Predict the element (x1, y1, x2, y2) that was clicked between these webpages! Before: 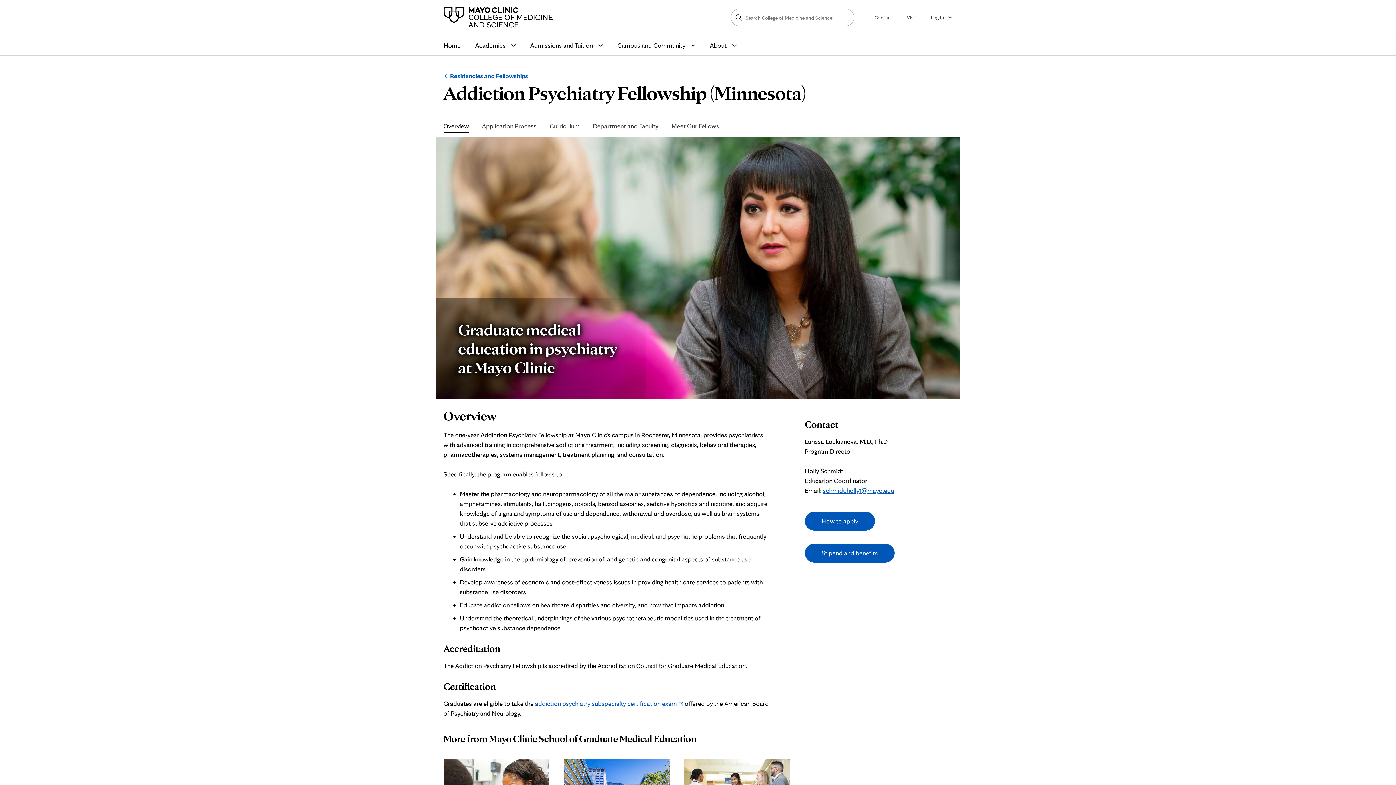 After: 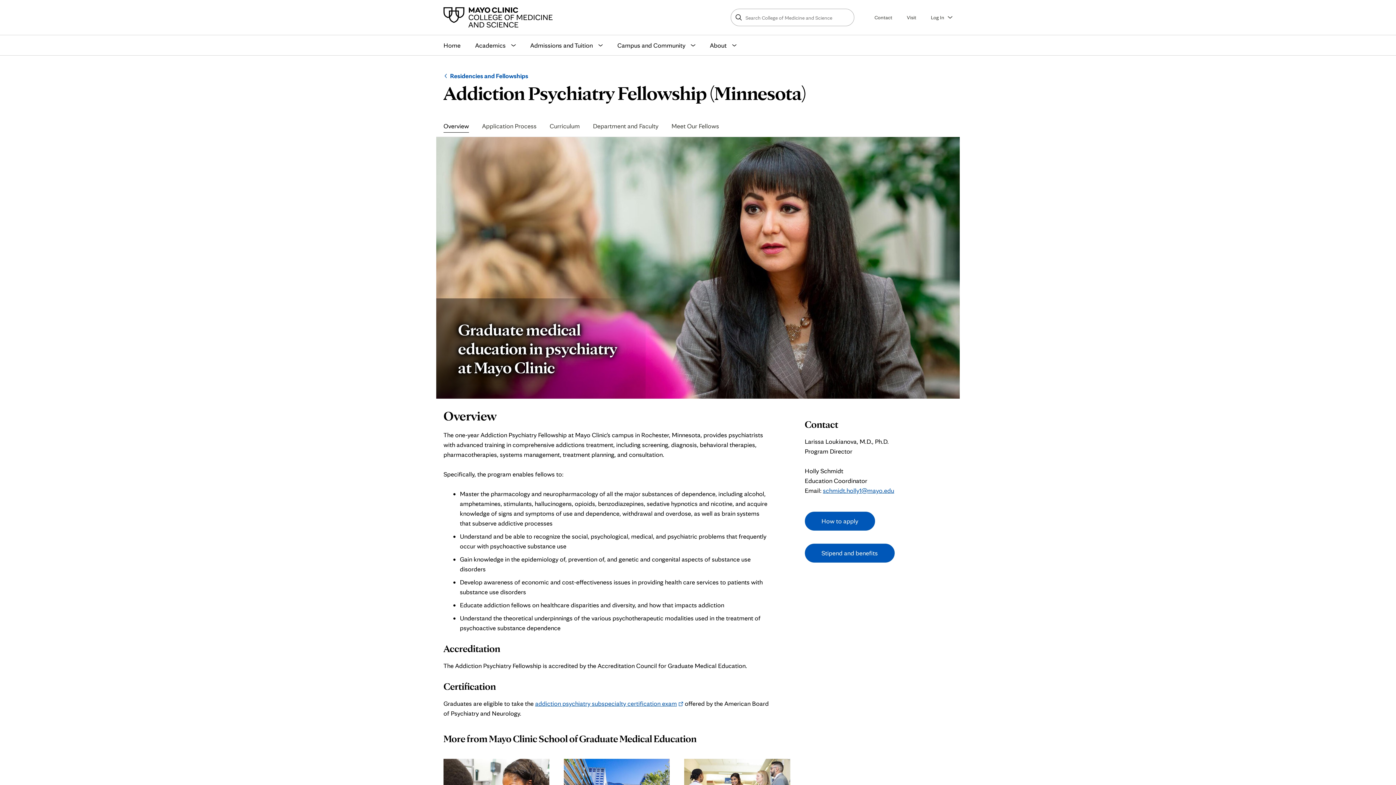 Action: label: Overview bbox: (443, 116, 469, 134)